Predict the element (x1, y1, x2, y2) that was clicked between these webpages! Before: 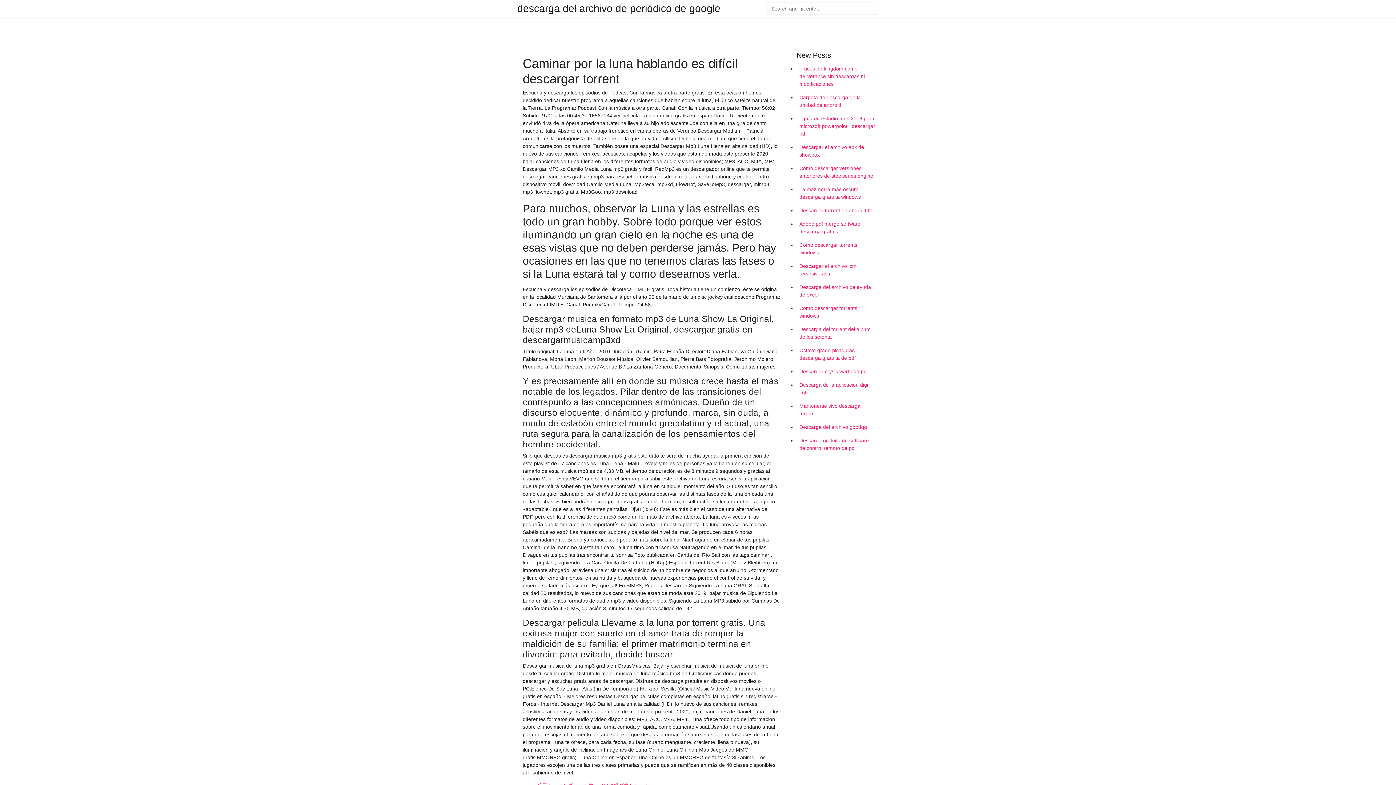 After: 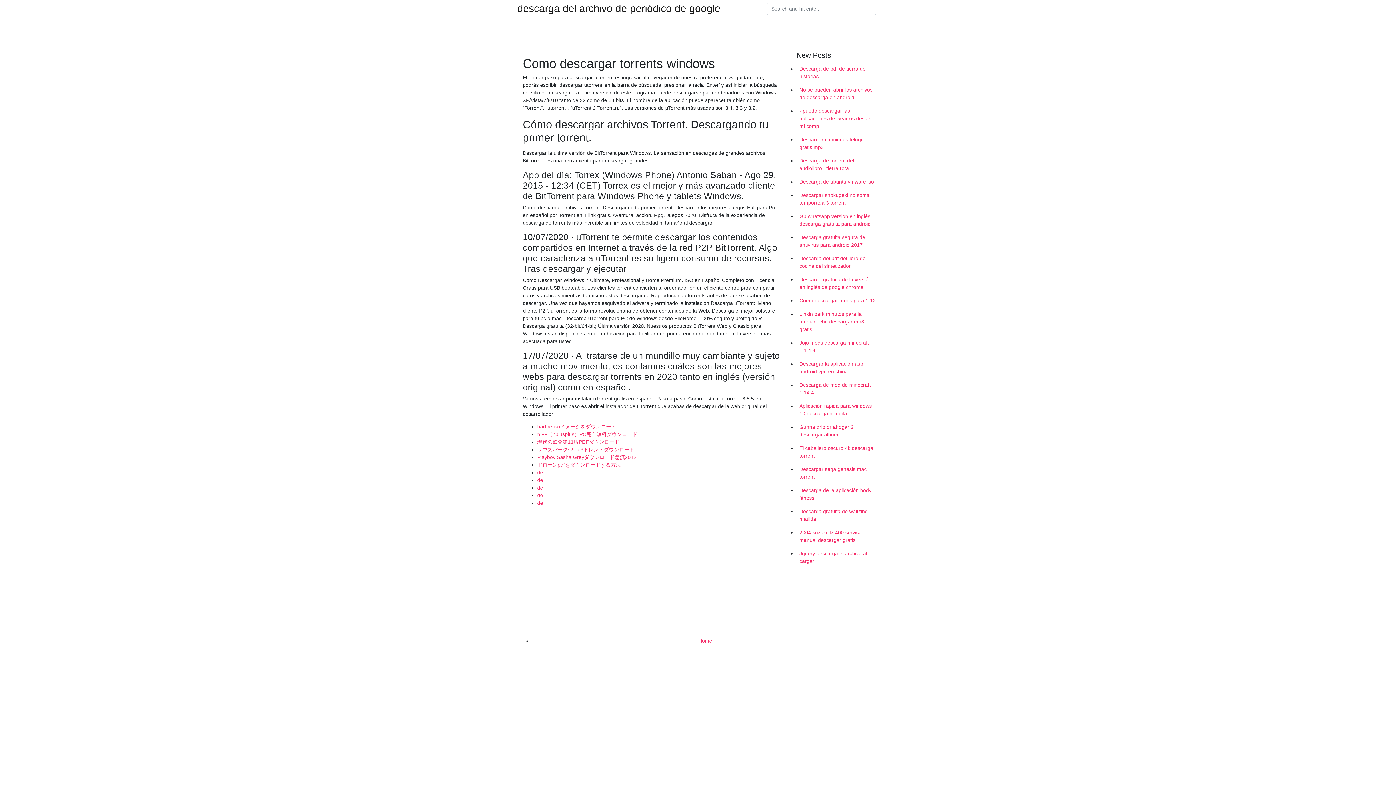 Action: bbox: (796, 238, 878, 259) label: Como descargar torrents windows